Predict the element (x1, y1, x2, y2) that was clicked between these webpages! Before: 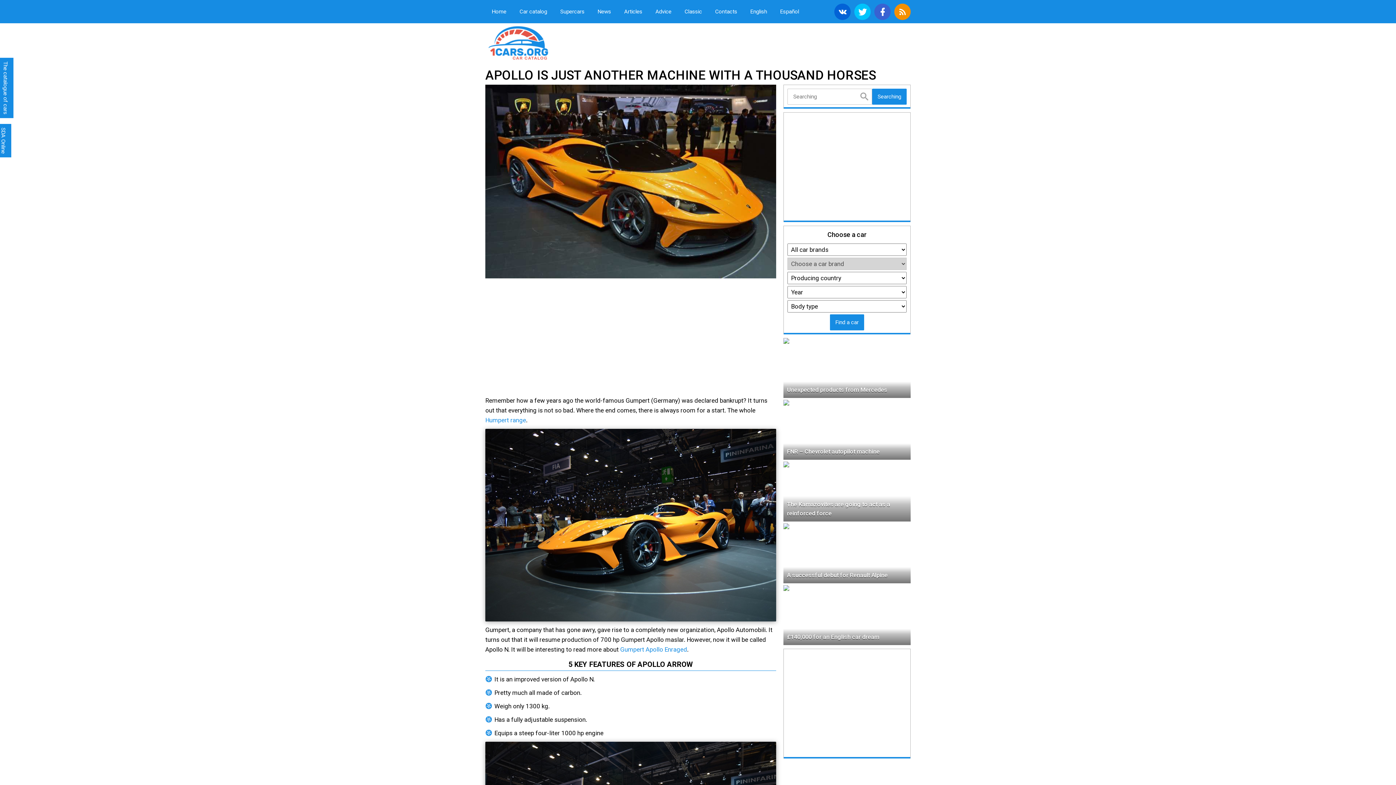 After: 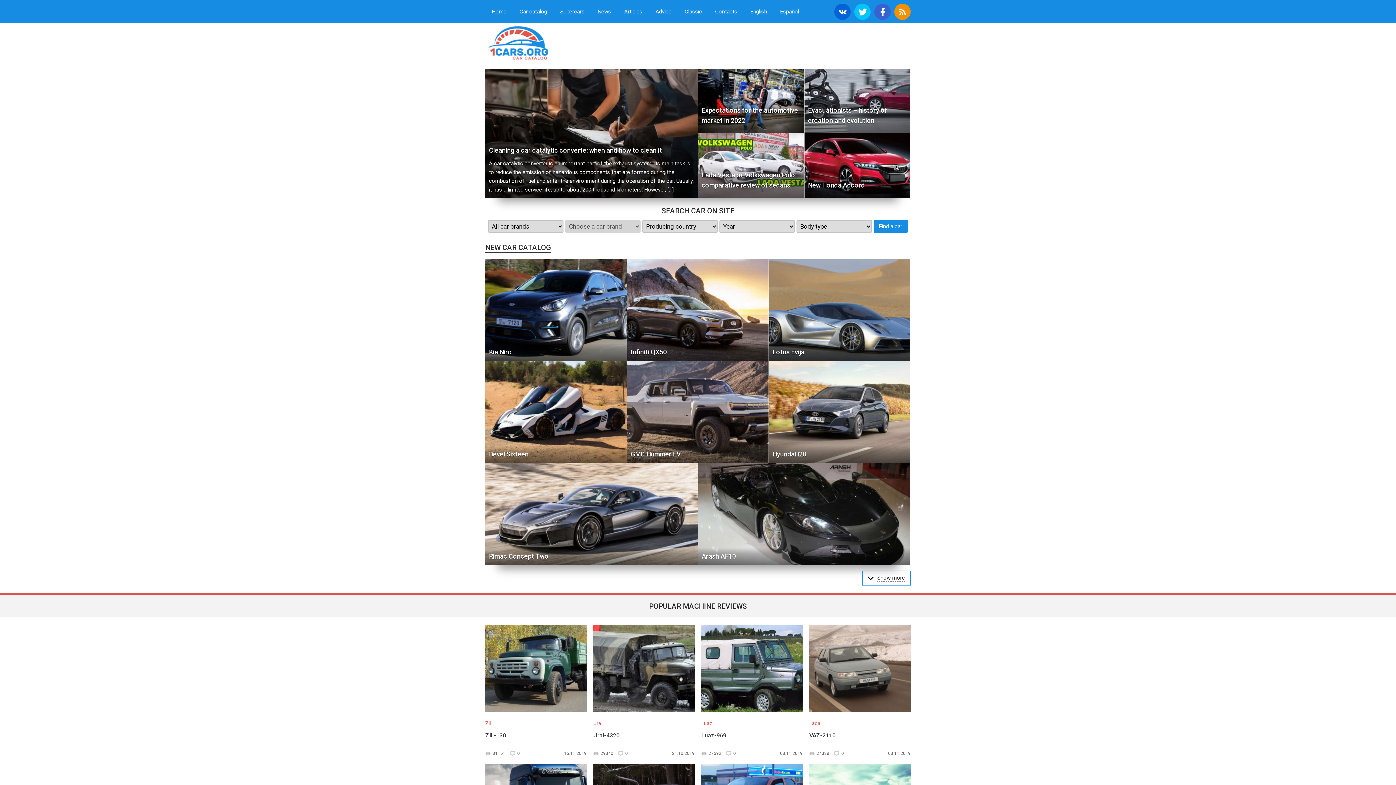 Action: bbox: (485, 23, 605, 61) label: 1cars.org